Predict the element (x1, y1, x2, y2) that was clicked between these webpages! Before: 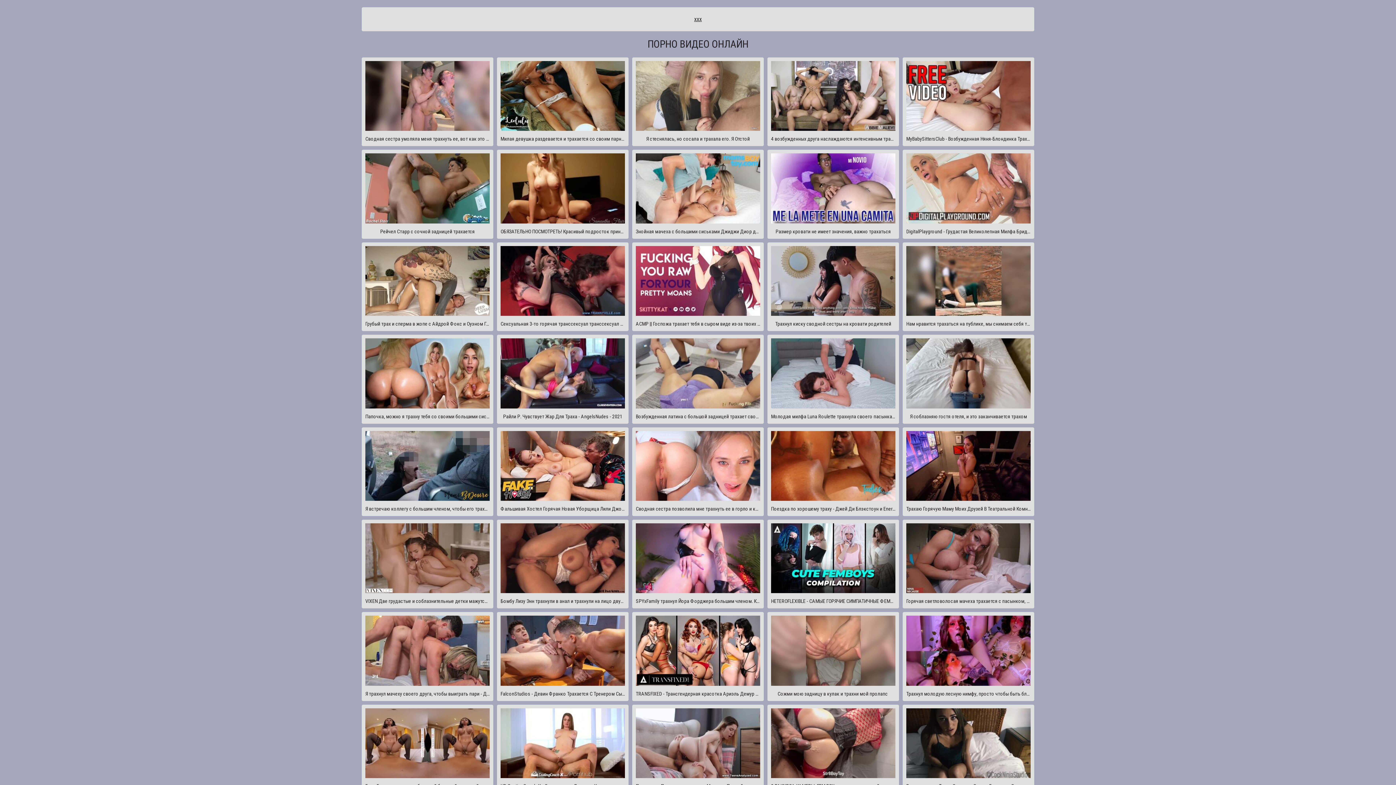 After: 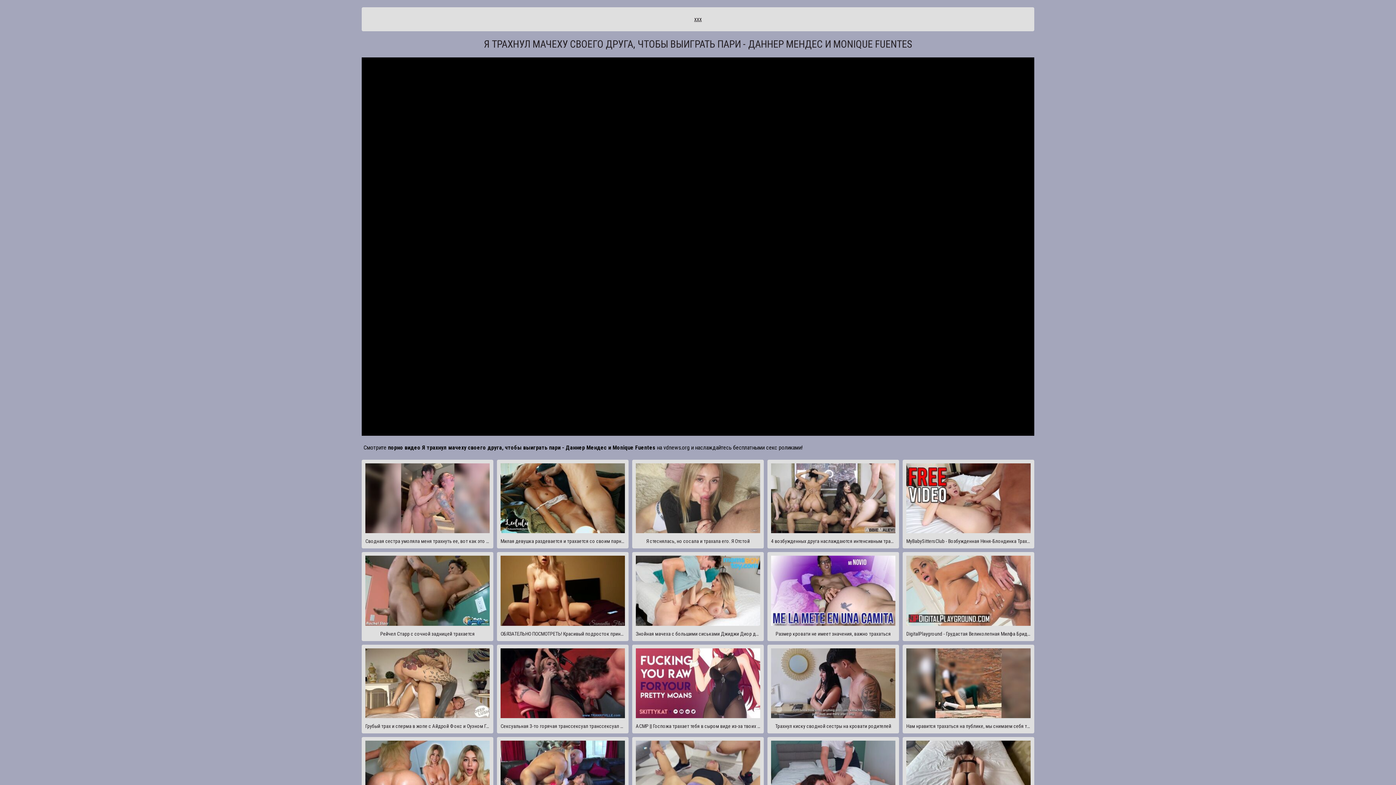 Action: label: Я трахнул мачеху своего друга, чтобы выиграть пари - Даннер Мендес и Monique Fuentes bbox: (361, 612, 493, 701)